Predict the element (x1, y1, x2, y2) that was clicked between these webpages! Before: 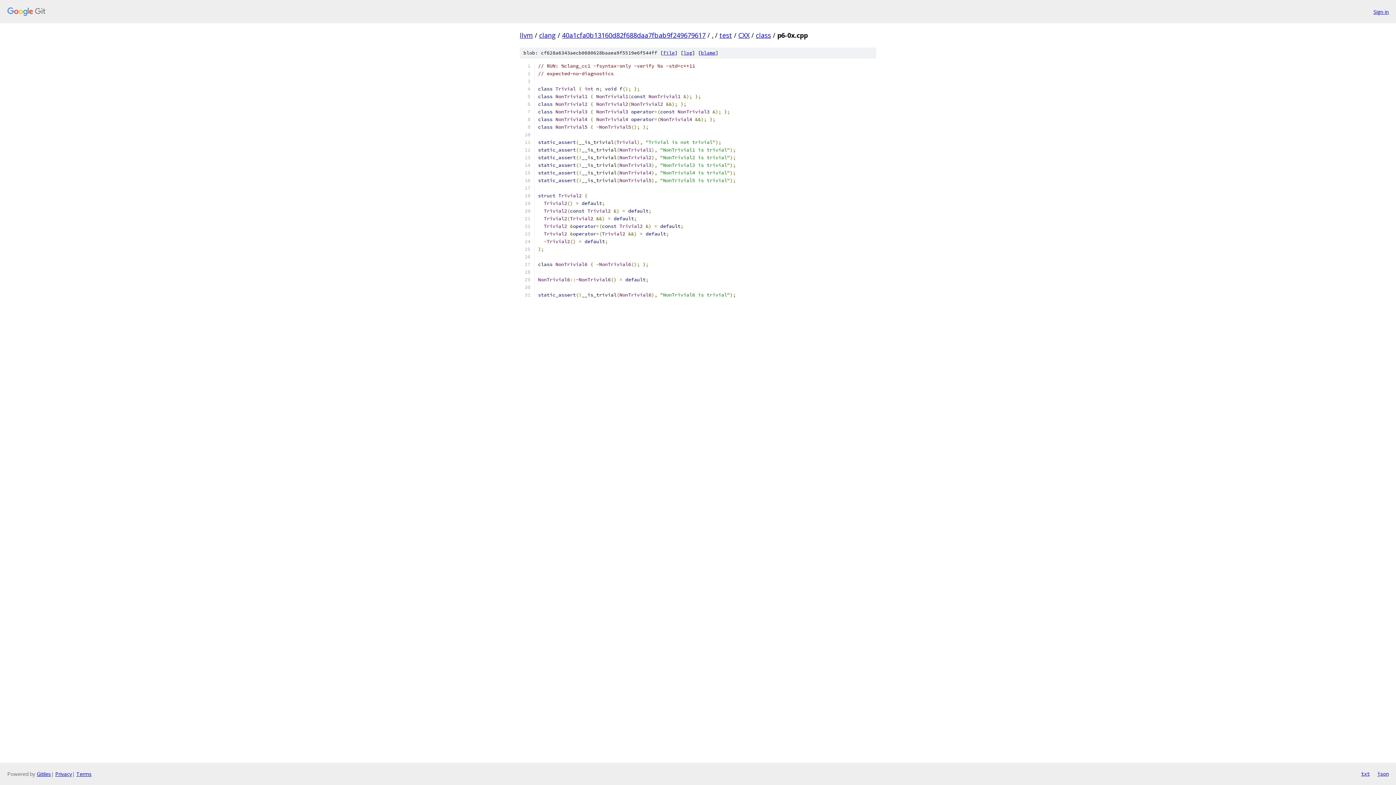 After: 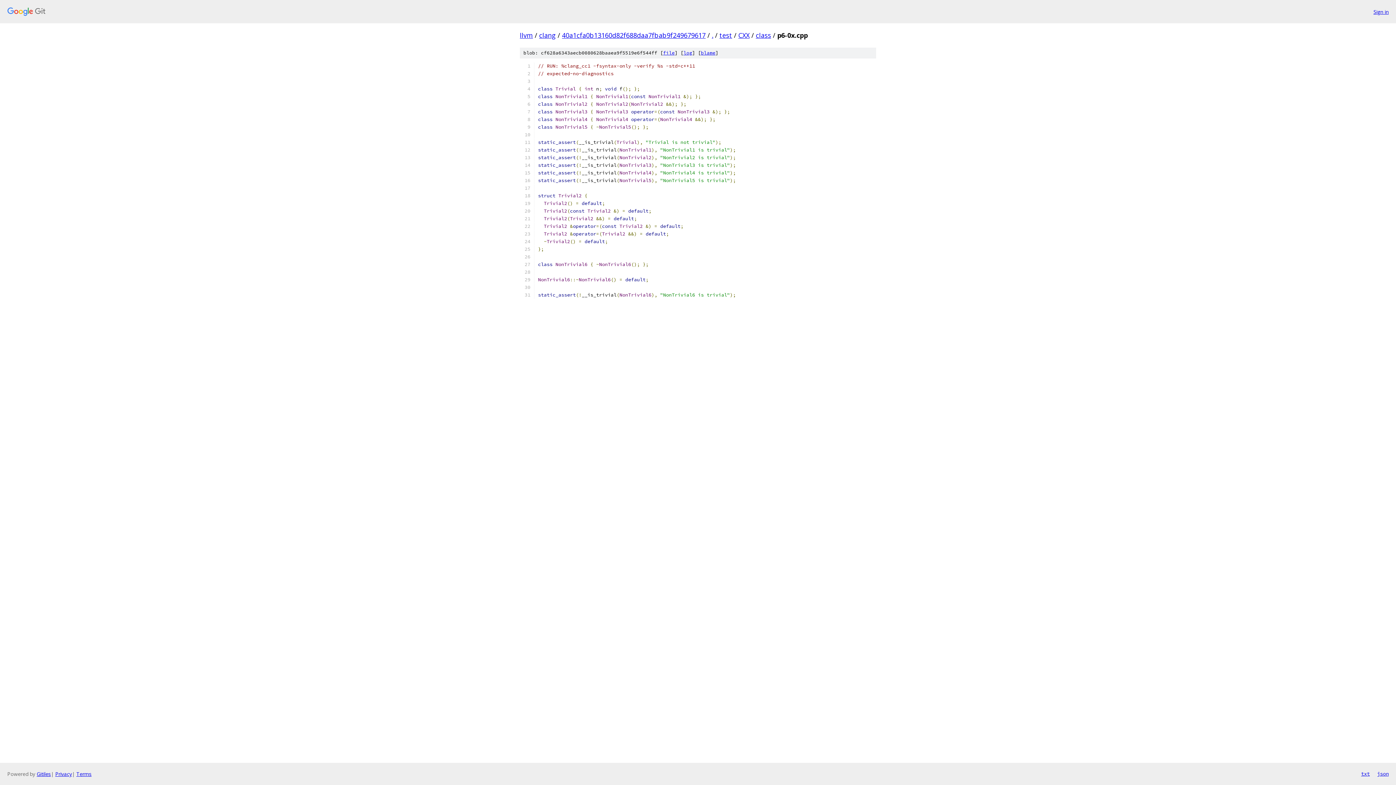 Action: bbox: (1361, 770, 1370, 778) label: txt